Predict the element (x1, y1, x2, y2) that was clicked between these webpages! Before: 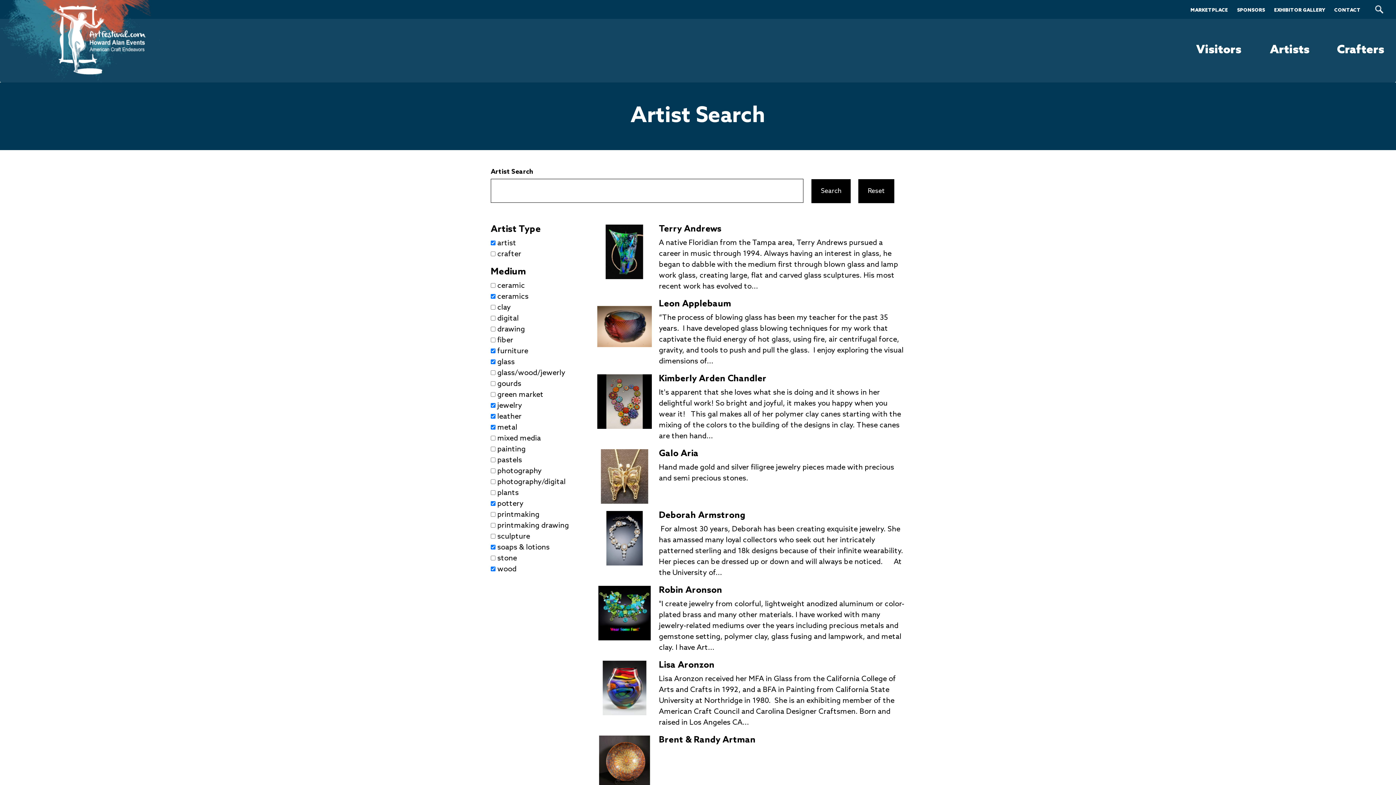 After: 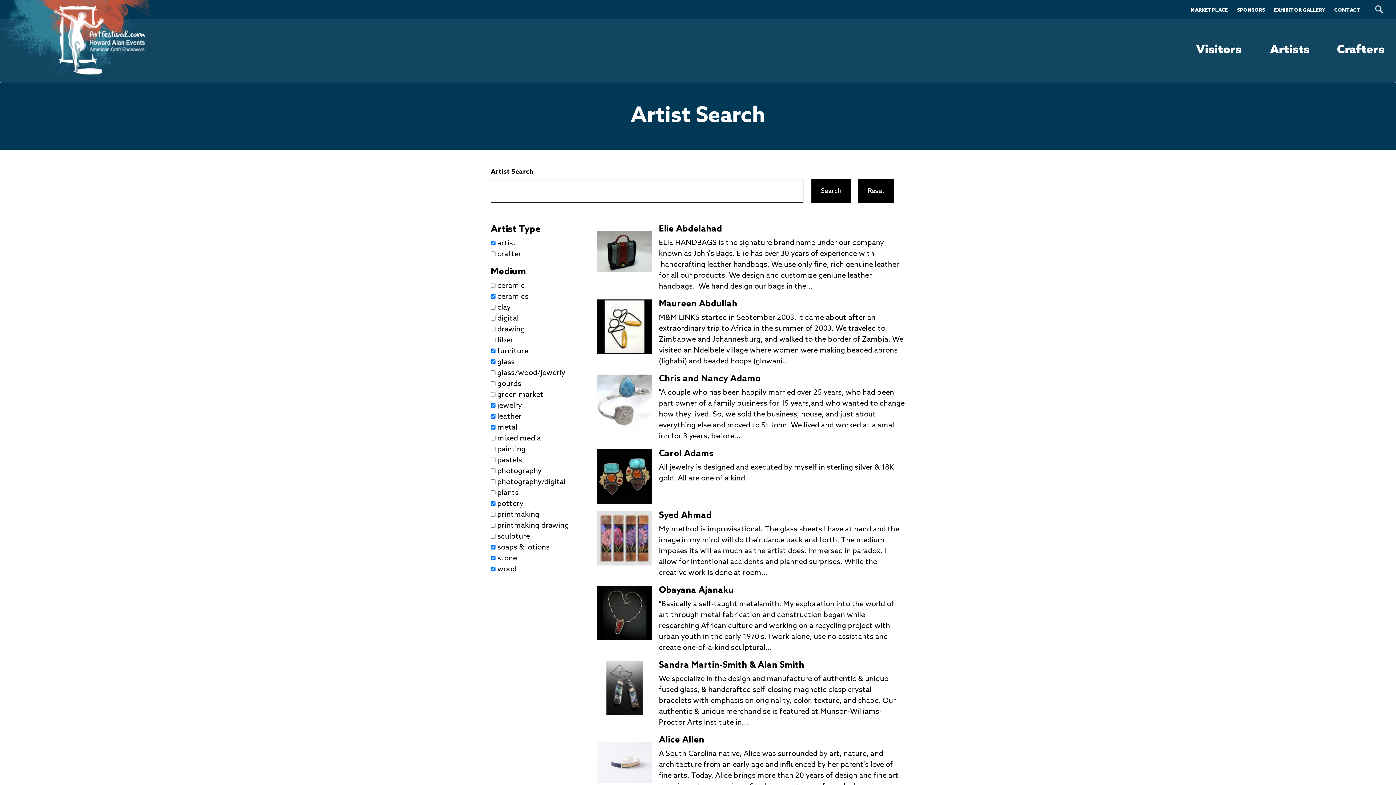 Action: bbox: (497, 554, 517, 563) label: stone
Apply stone filter